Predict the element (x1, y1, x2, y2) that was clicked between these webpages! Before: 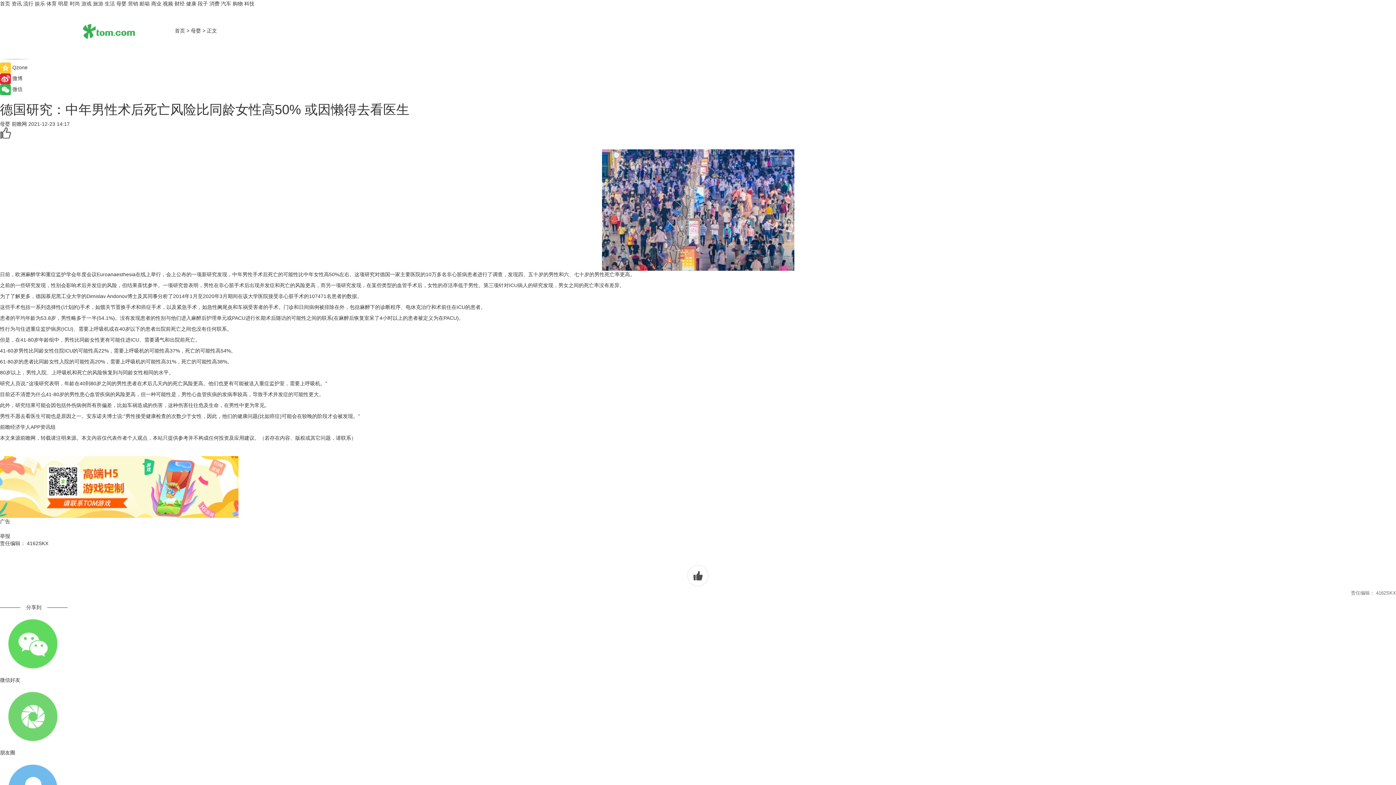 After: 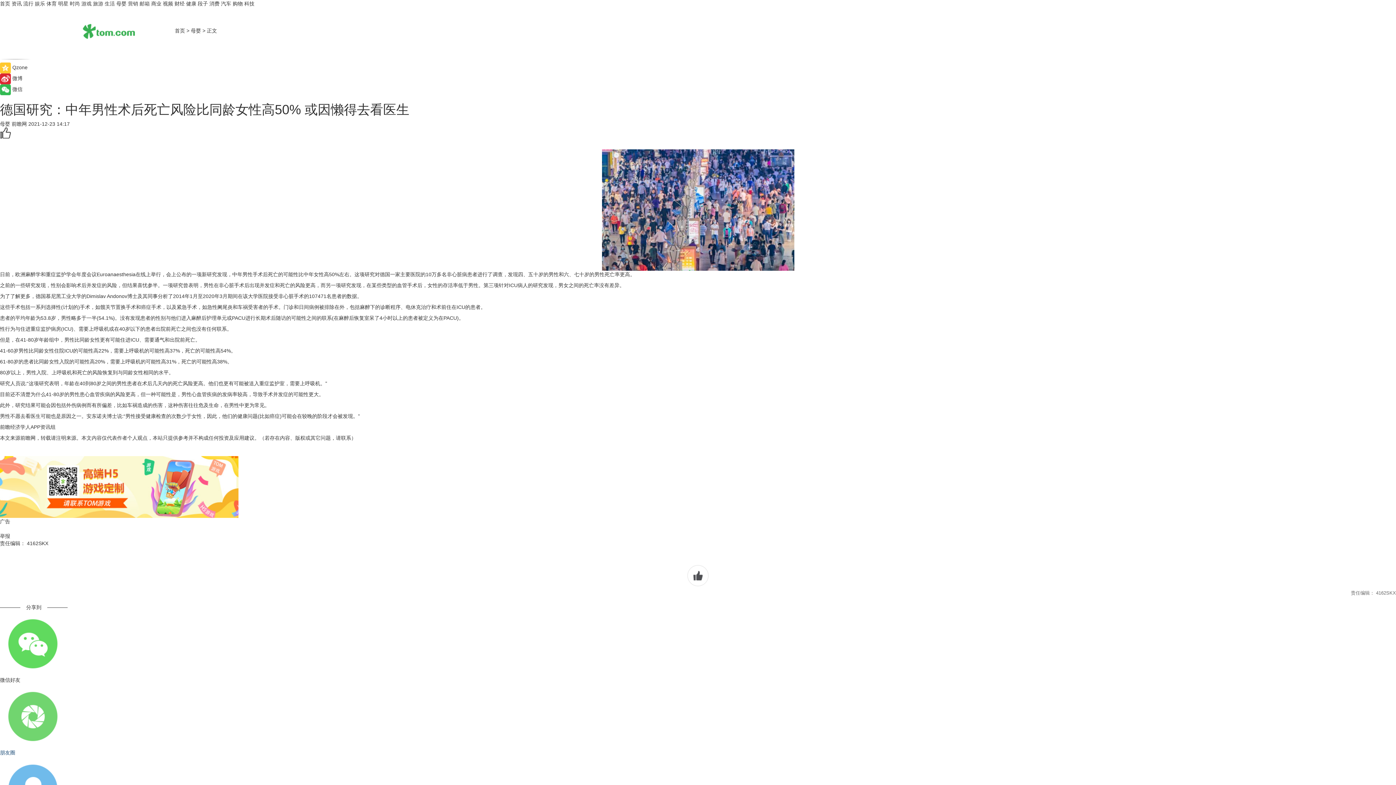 Action: bbox: (0, 684, 1396, 756) label: 朋友圈